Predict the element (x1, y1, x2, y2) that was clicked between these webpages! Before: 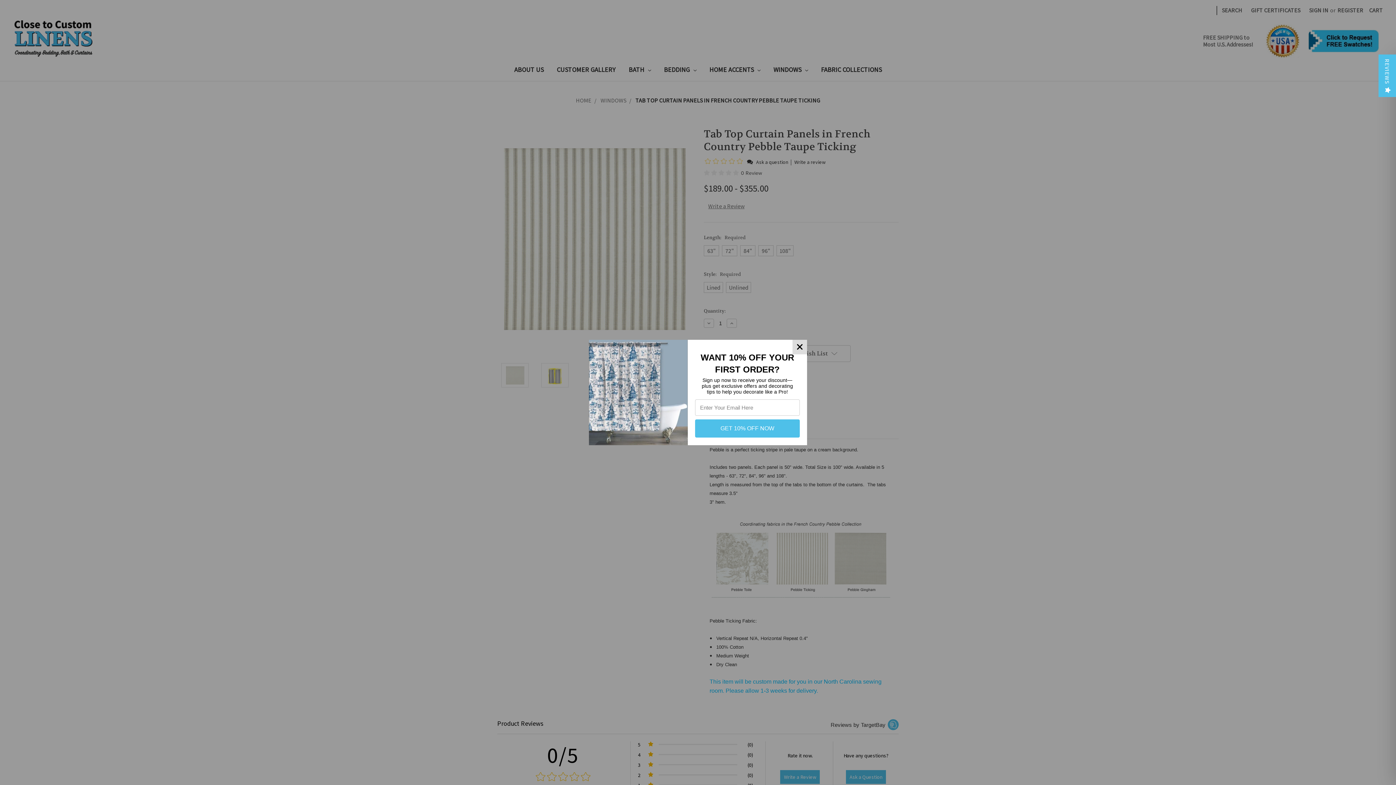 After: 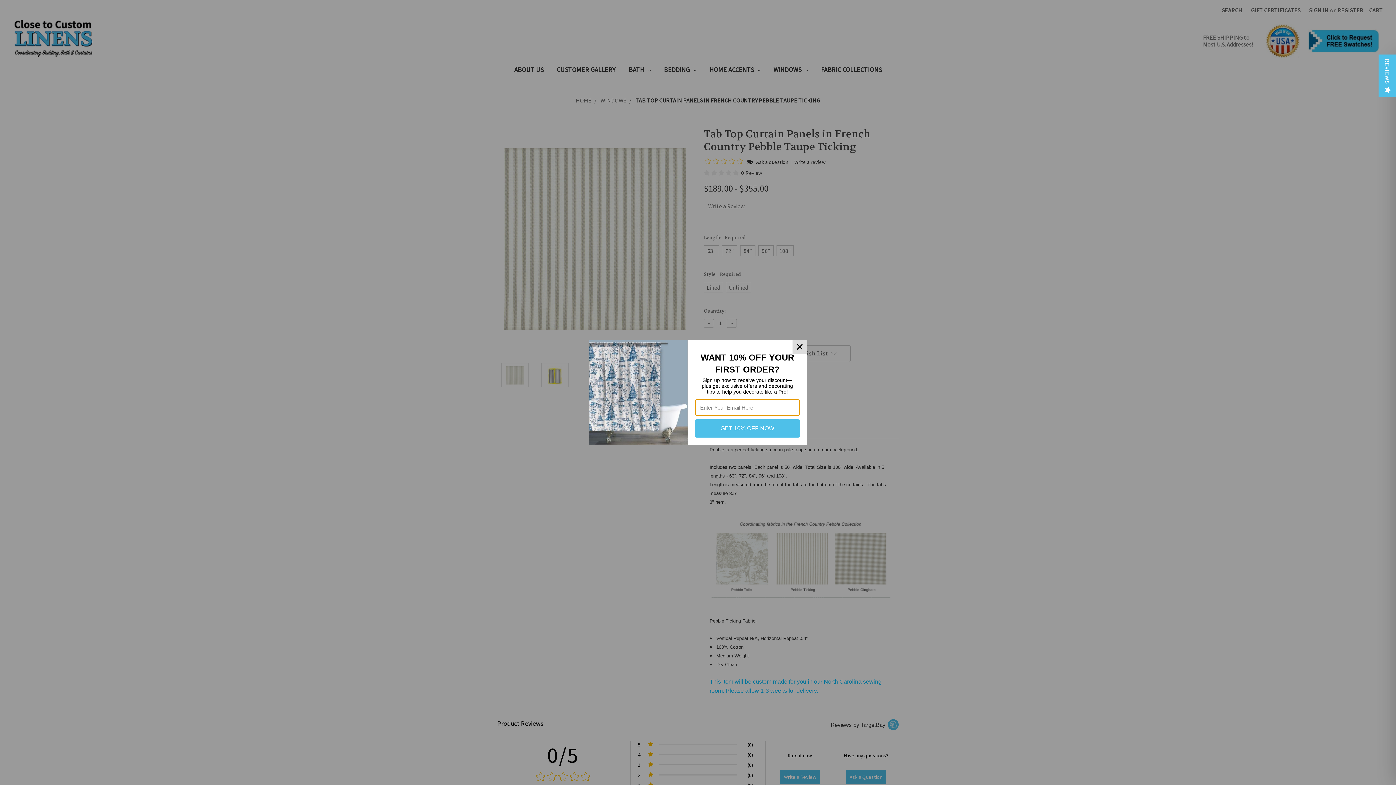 Action: label: GET 10% OFF NOW bbox: (695, 419, 799, 437)